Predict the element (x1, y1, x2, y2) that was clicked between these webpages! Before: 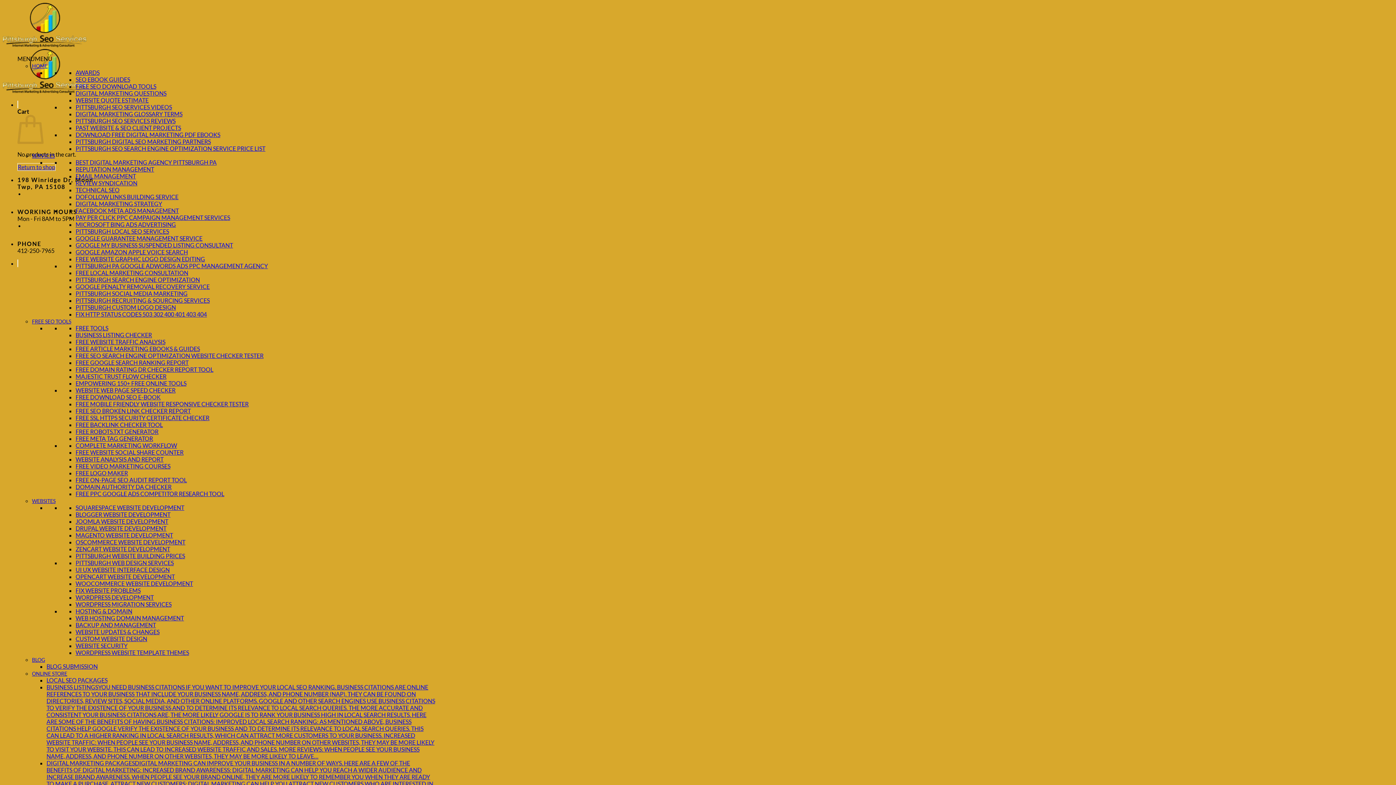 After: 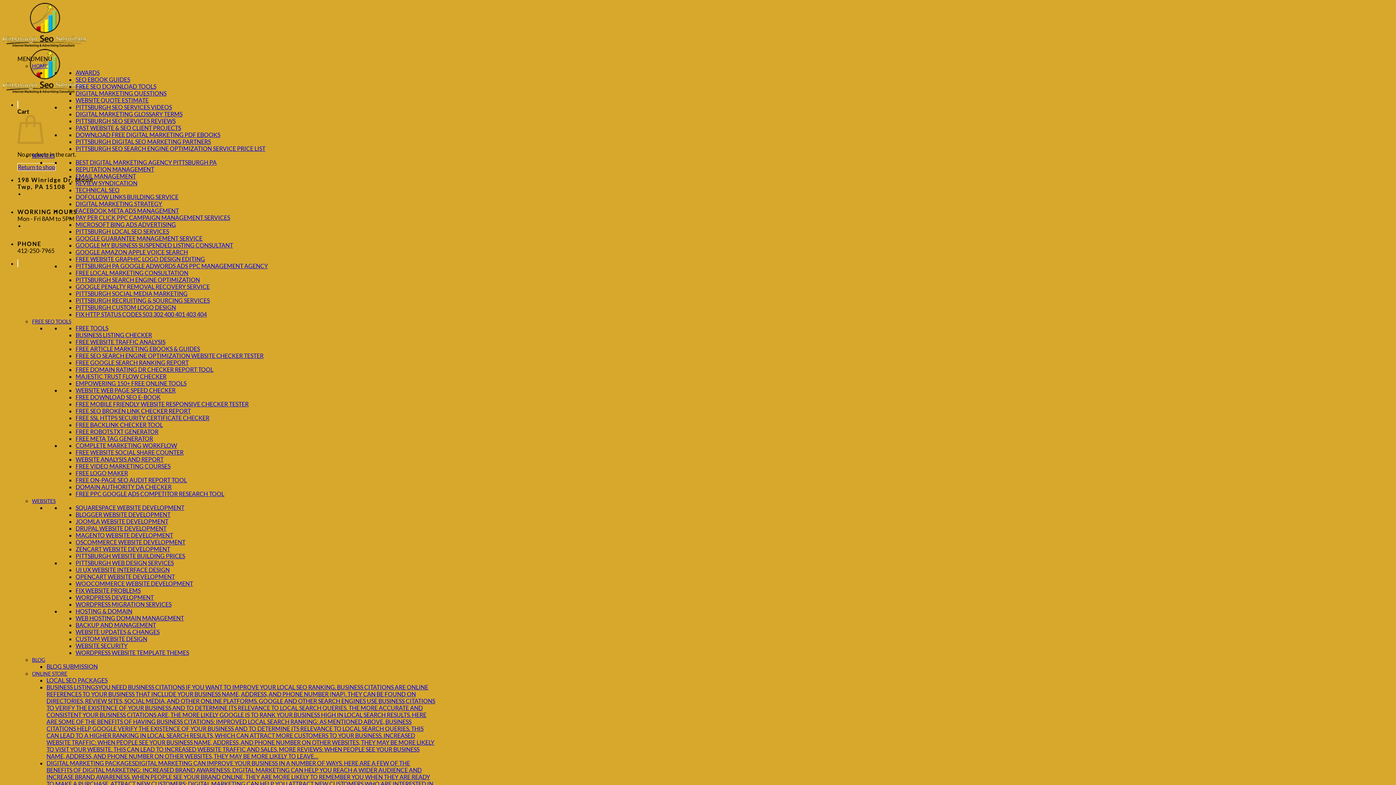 Action: bbox: (75, 76, 130, 82) label: SEO EBOOK GUIDES